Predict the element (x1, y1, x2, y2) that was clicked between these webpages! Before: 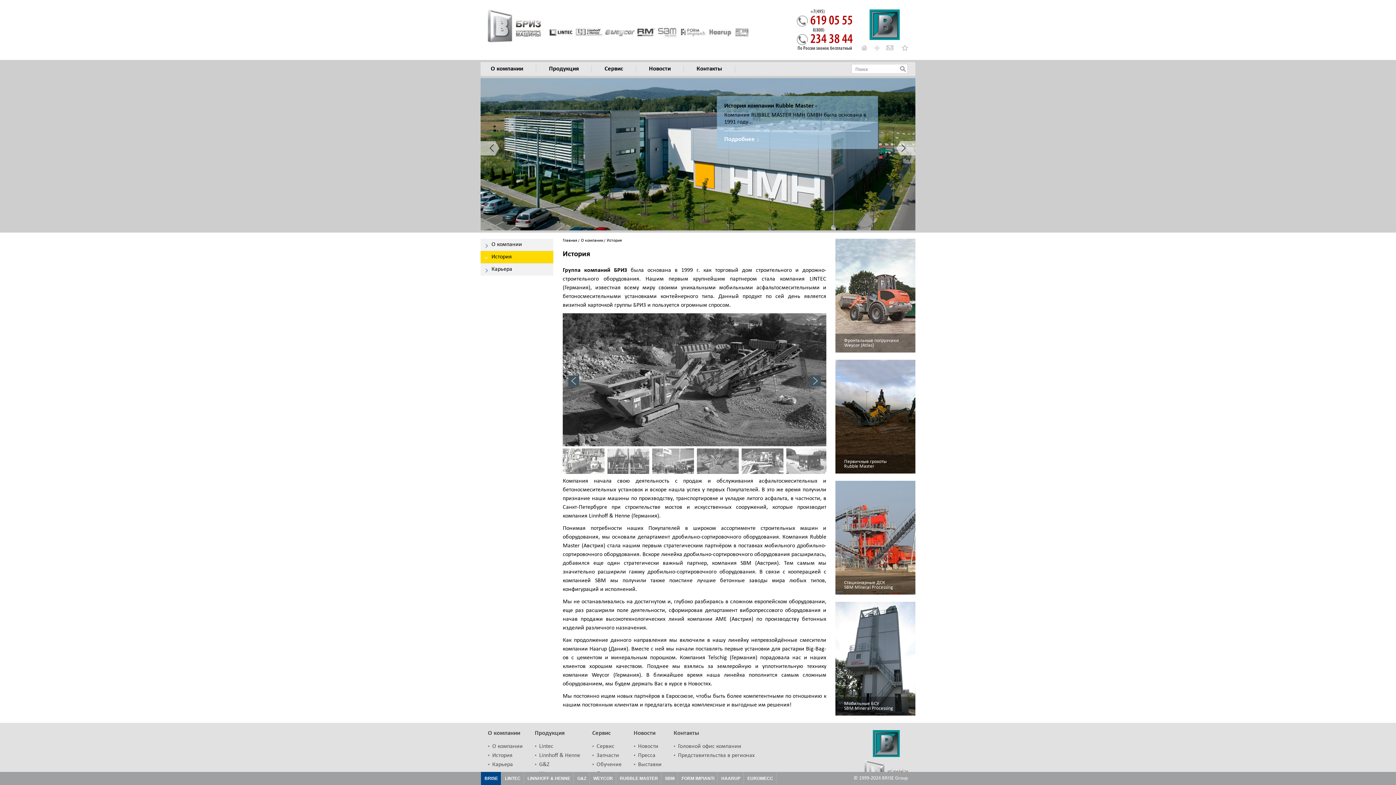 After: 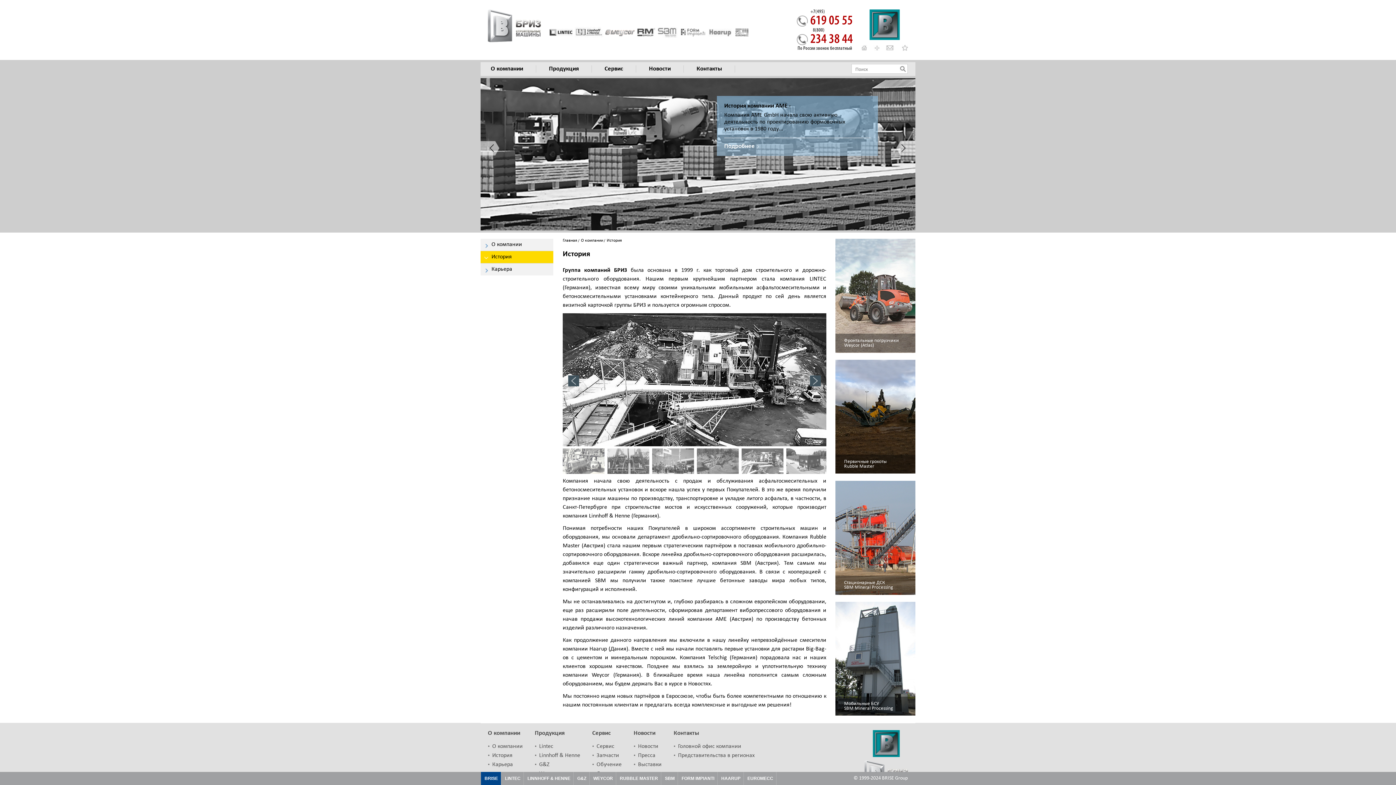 Action: bbox: (480, 139, 500, 157)